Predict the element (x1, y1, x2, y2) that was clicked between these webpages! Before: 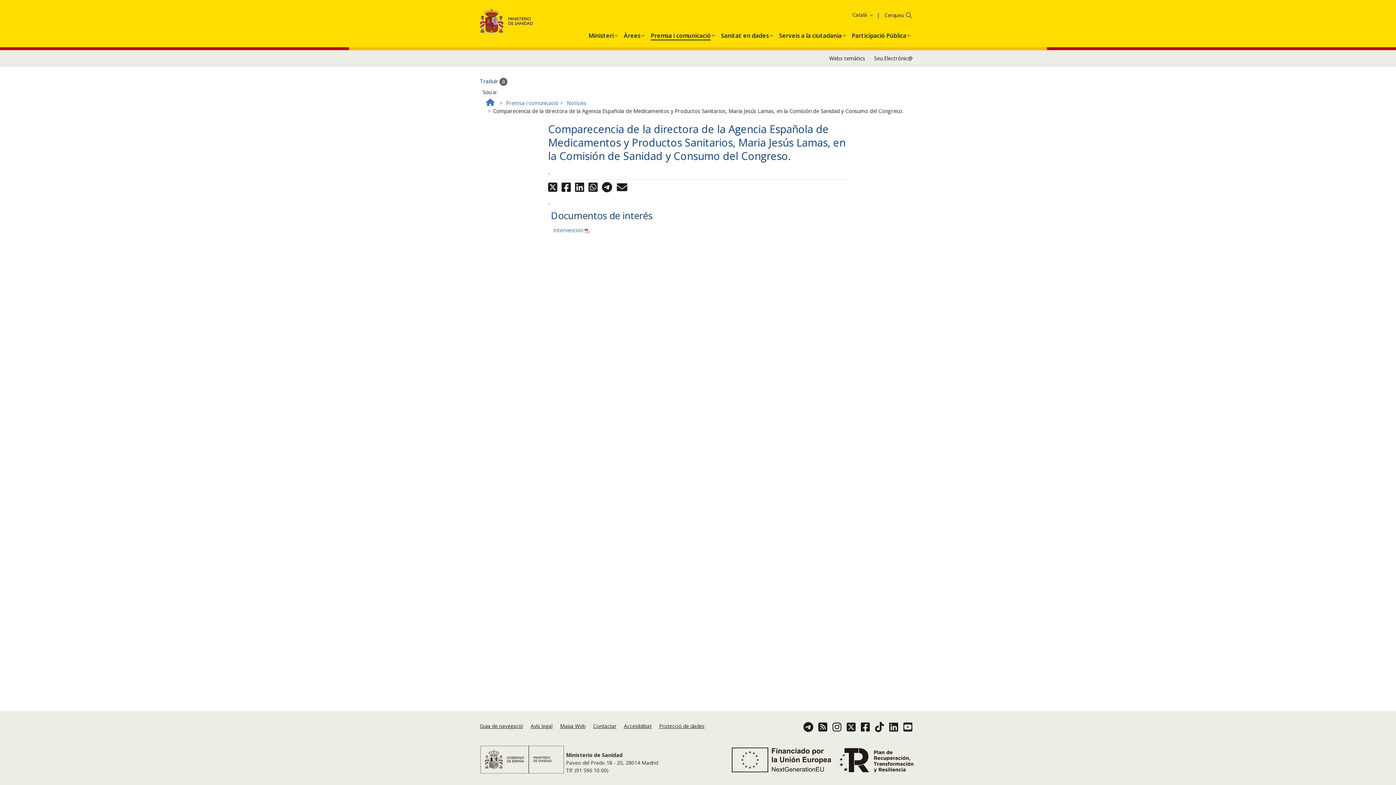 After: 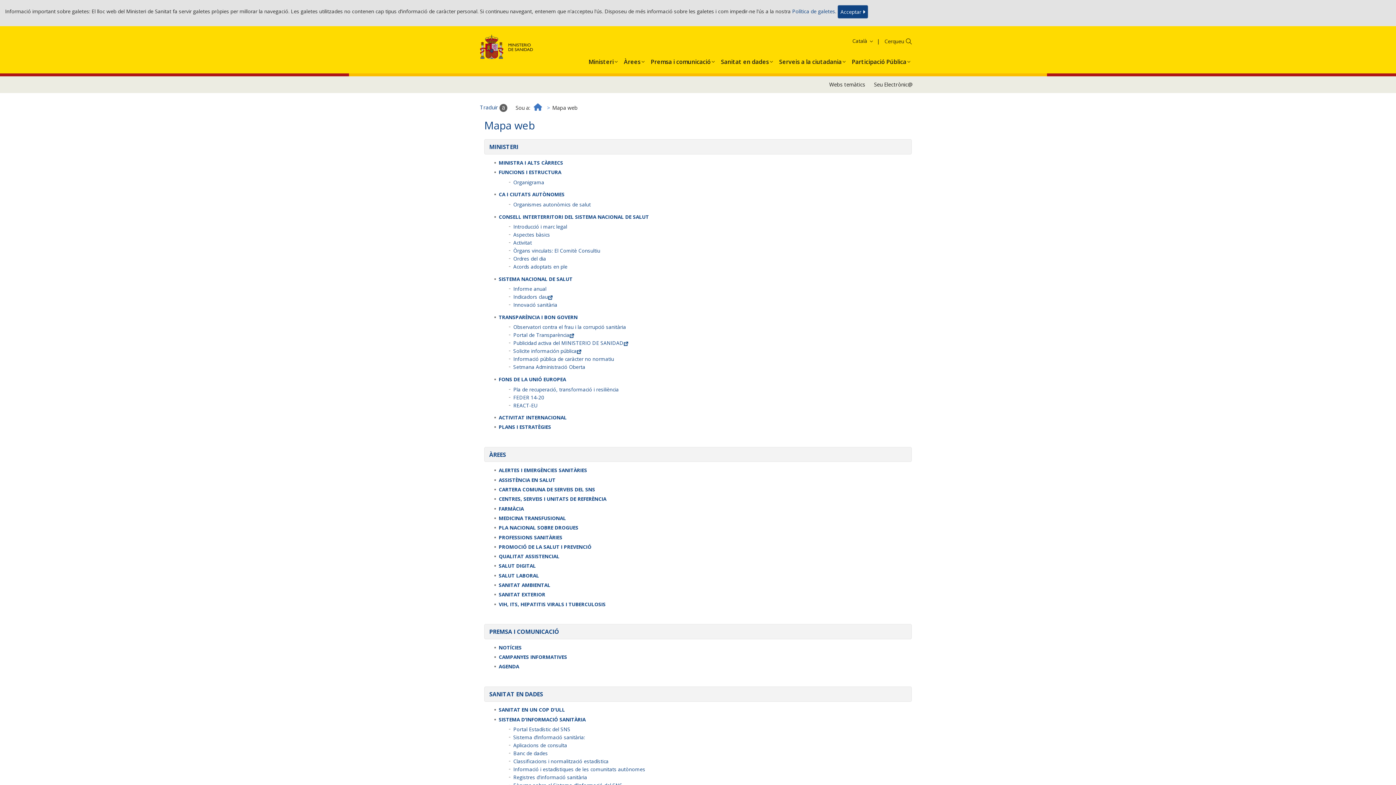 Action: bbox: (560, 723, 585, 729) label: Mapa Web